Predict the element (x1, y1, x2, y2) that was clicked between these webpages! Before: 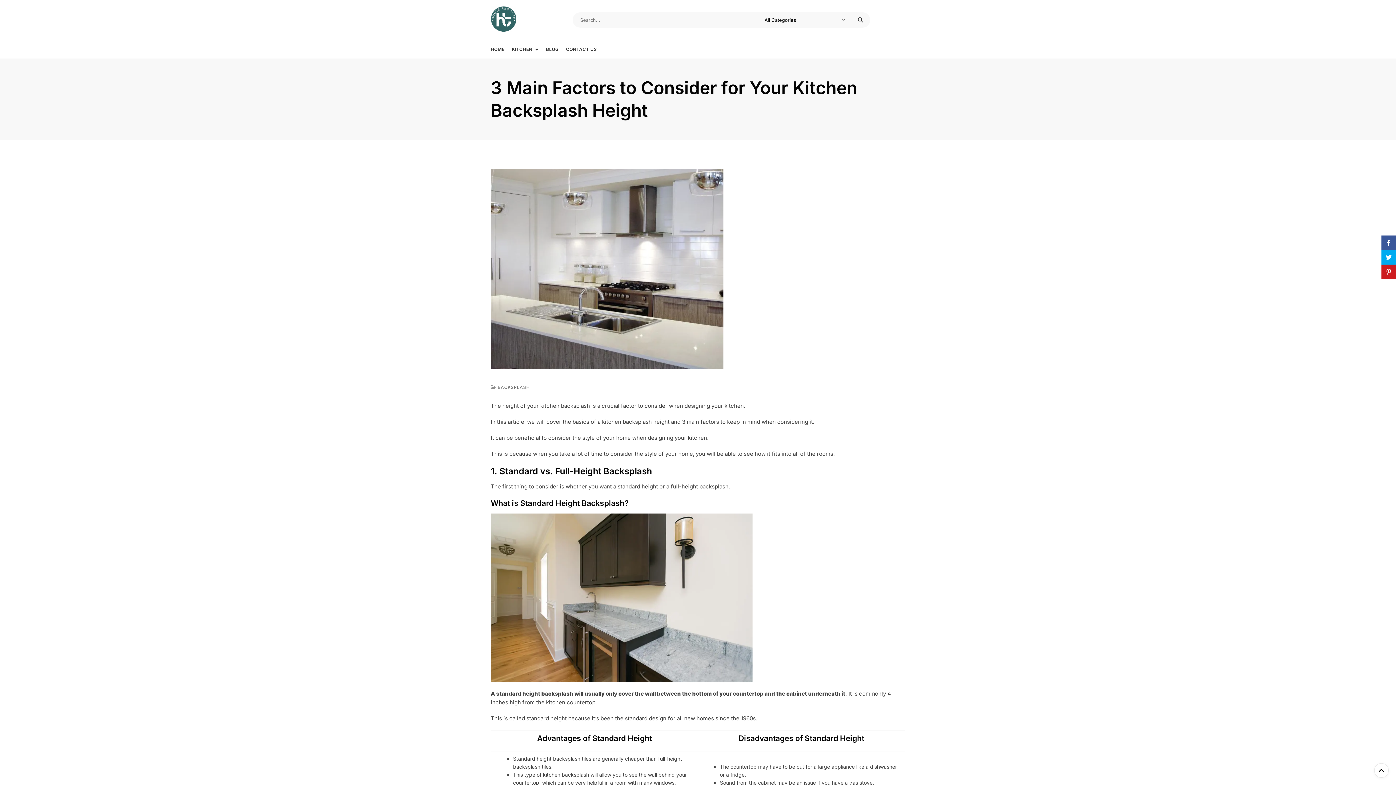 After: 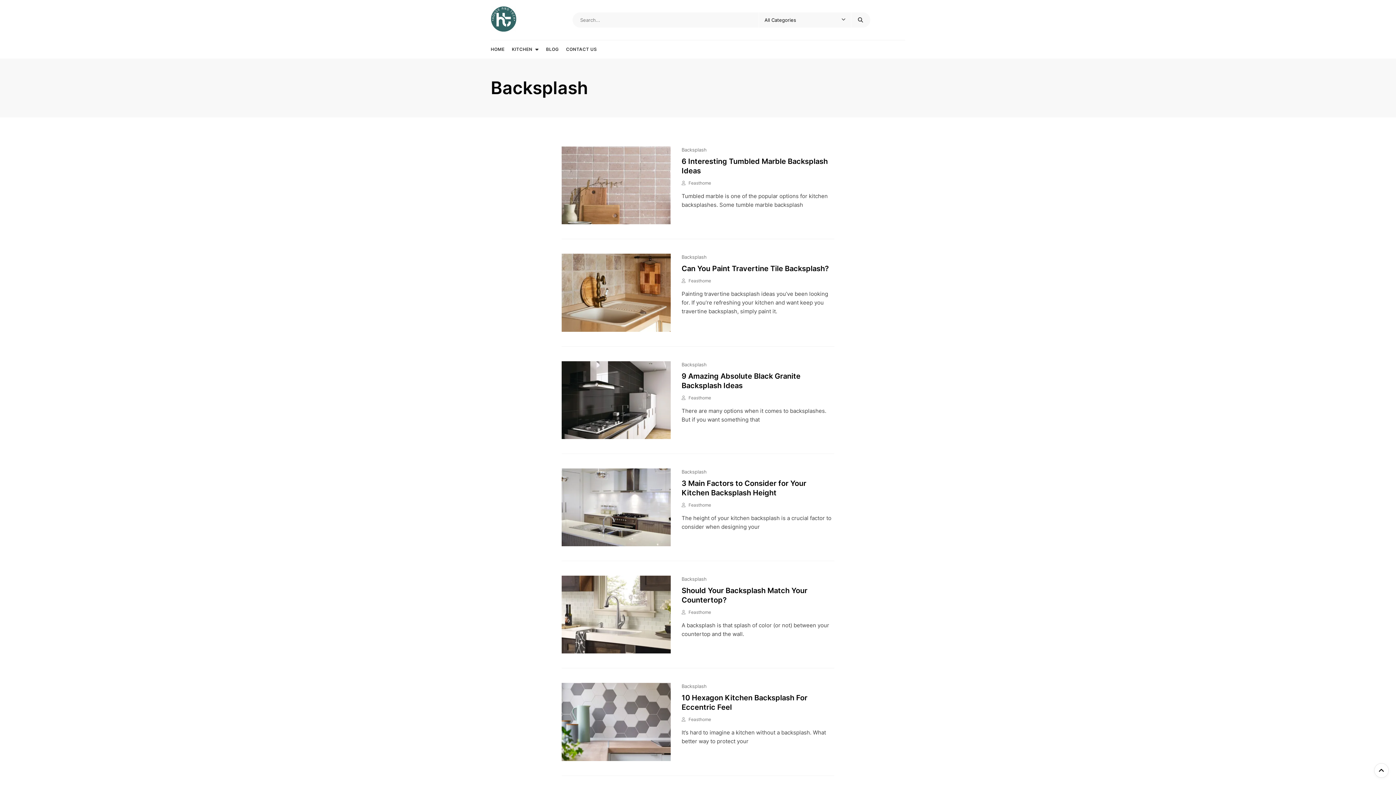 Action: label: BACKSPLASH bbox: (497, 384, 529, 390)